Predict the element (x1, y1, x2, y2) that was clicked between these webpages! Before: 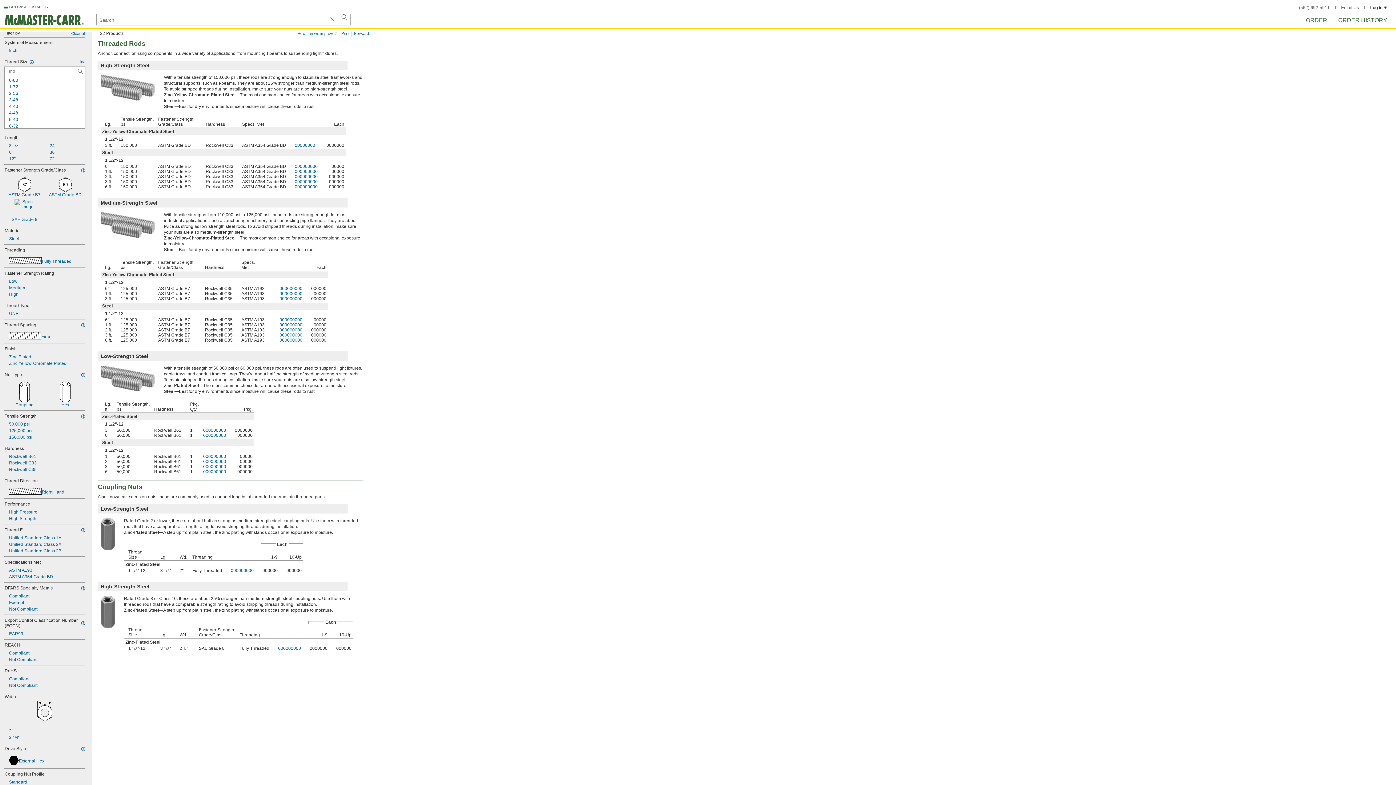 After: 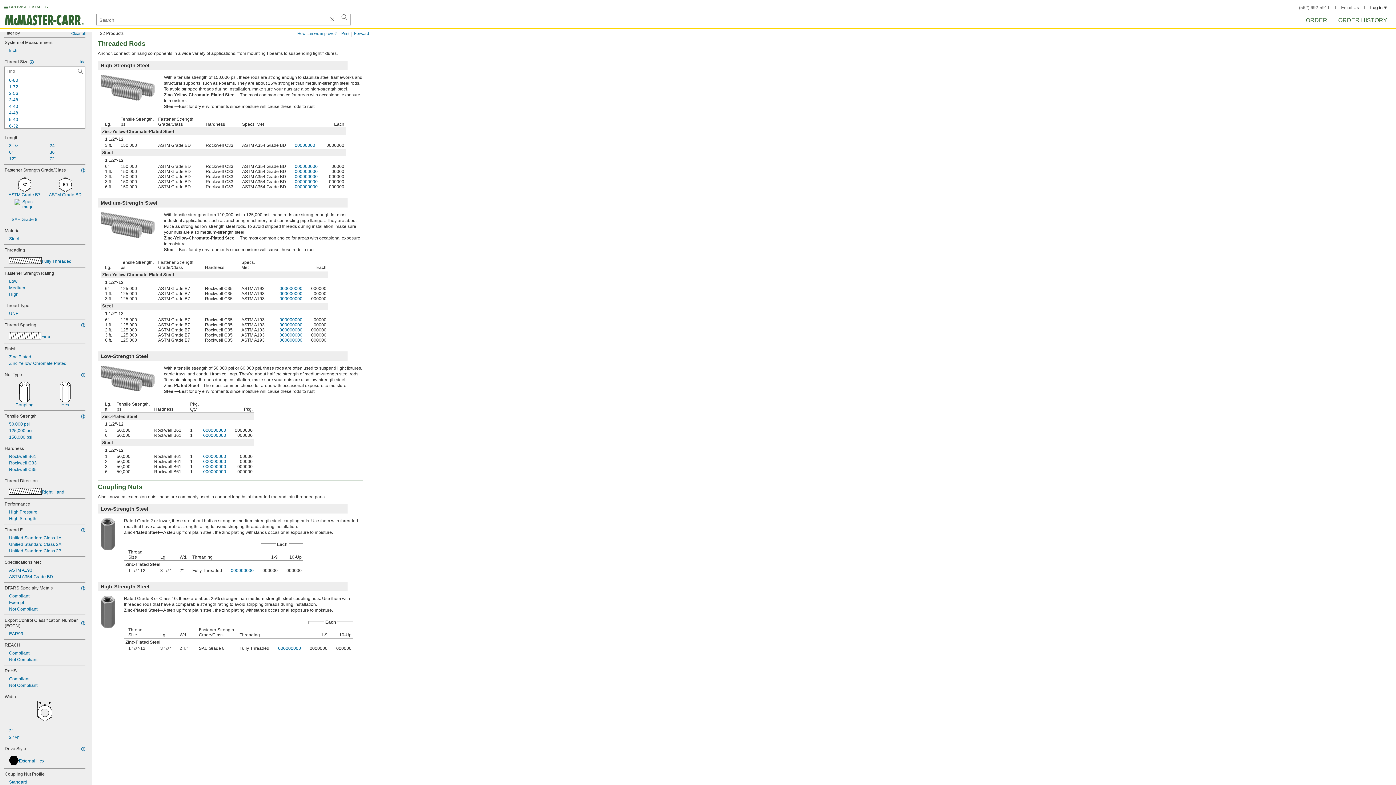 Action: bbox: (279, 291, 302, 296) label: 000000000